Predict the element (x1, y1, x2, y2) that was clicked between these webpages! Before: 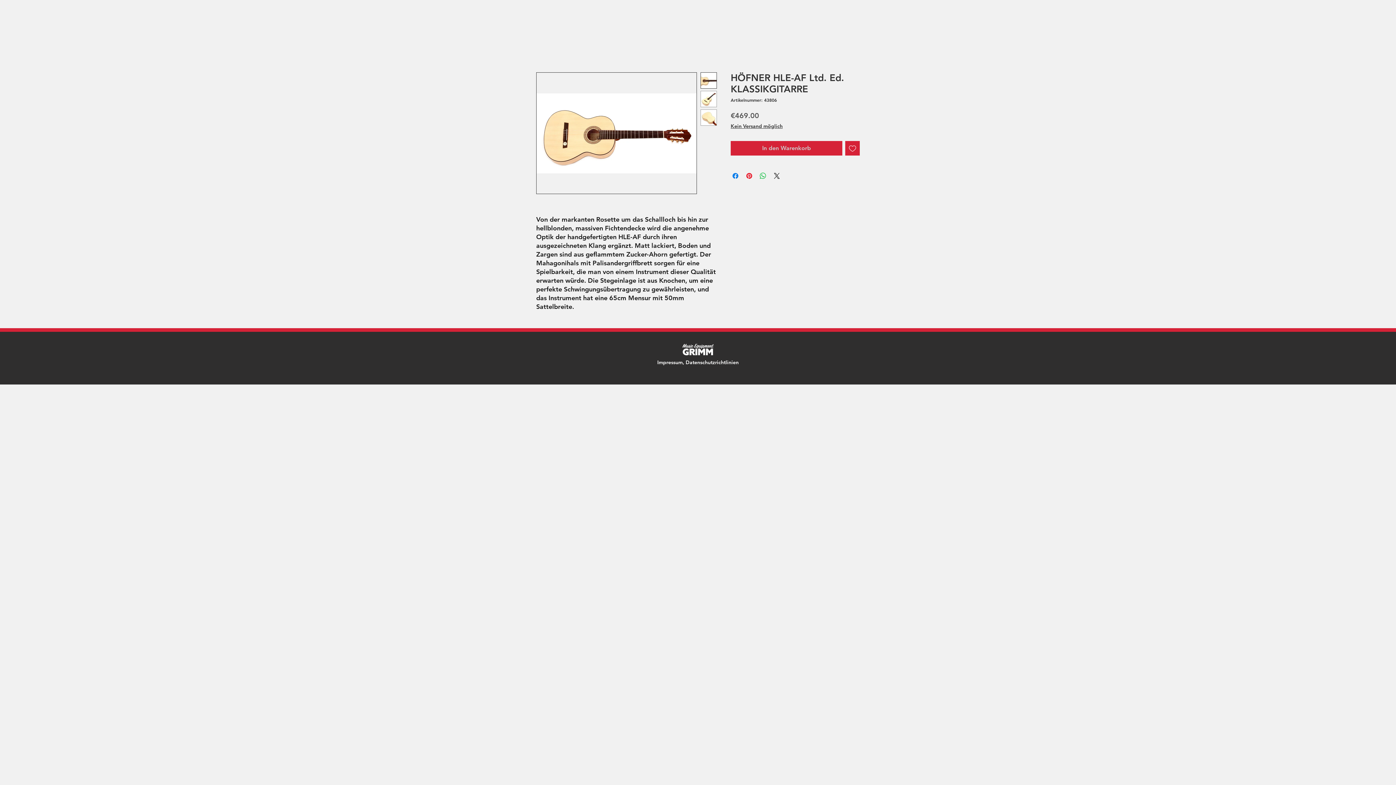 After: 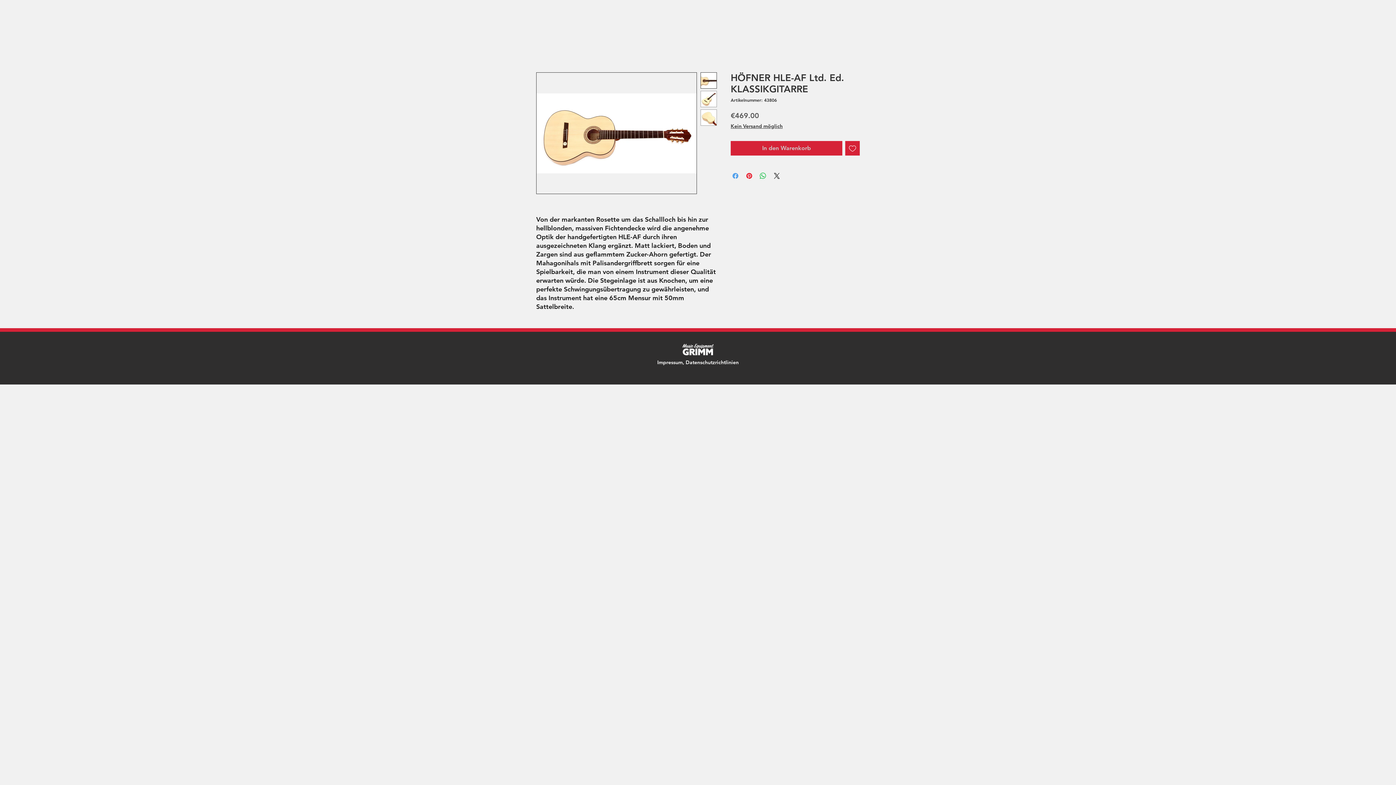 Action: bbox: (731, 171, 740, 180) label: Bei Facebook teilen